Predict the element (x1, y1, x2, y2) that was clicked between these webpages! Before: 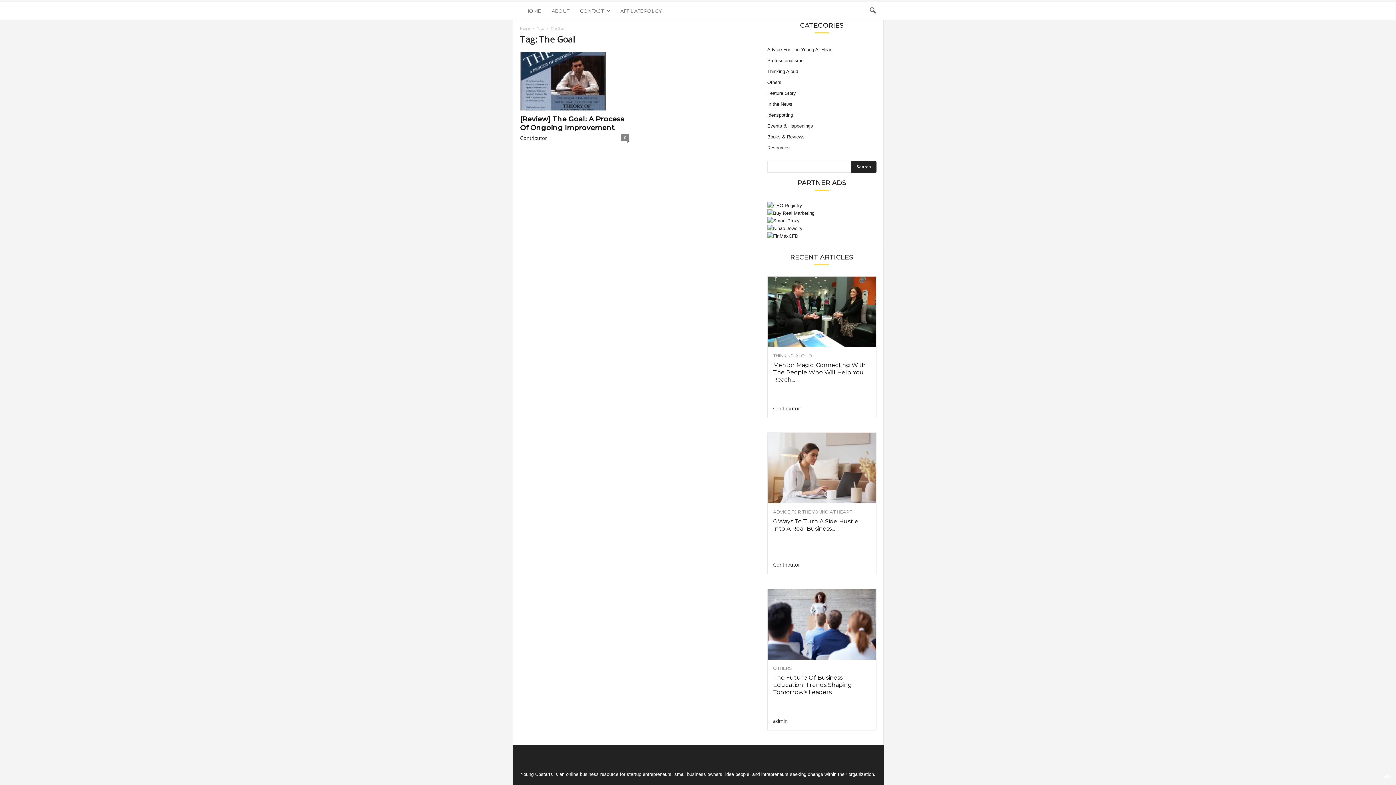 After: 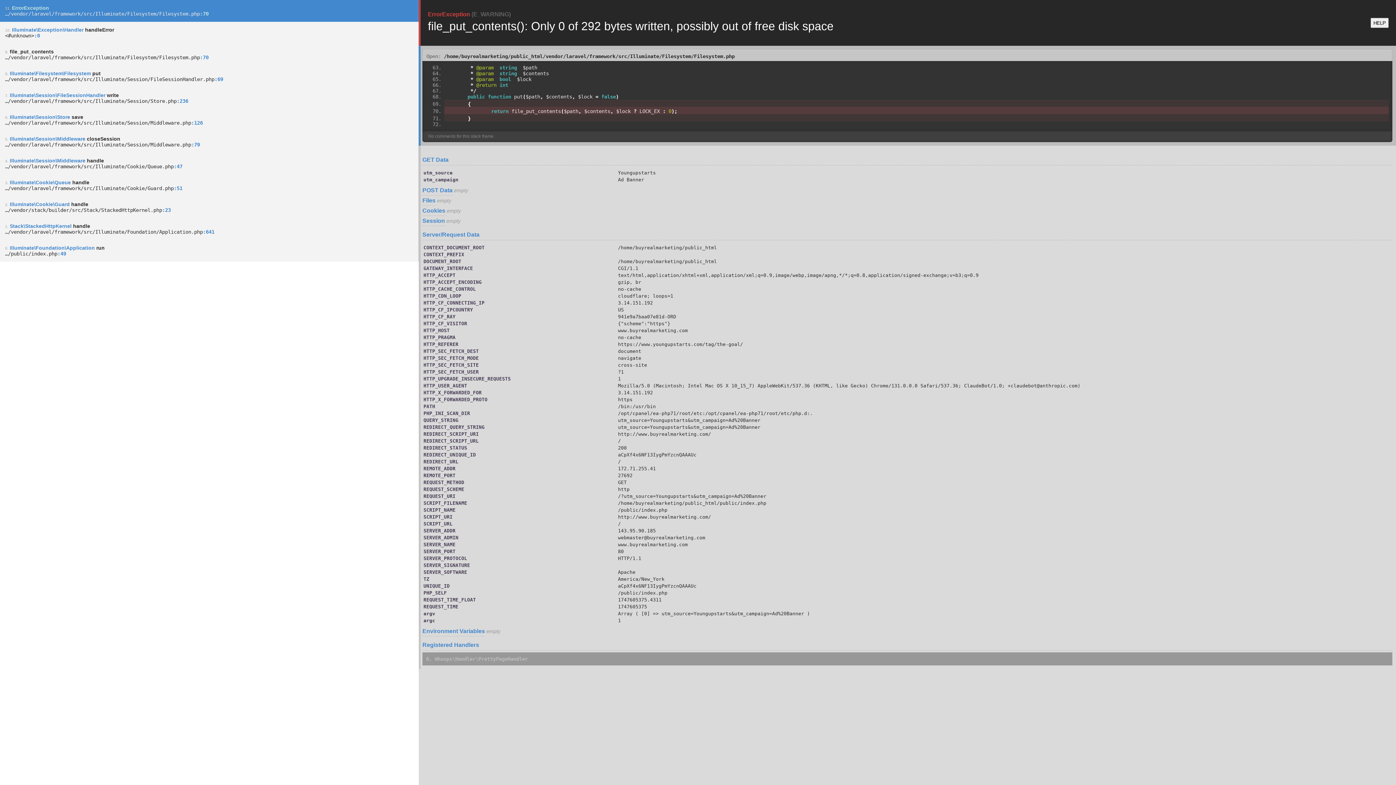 Action: bbox: (767, 209, 876, 217)